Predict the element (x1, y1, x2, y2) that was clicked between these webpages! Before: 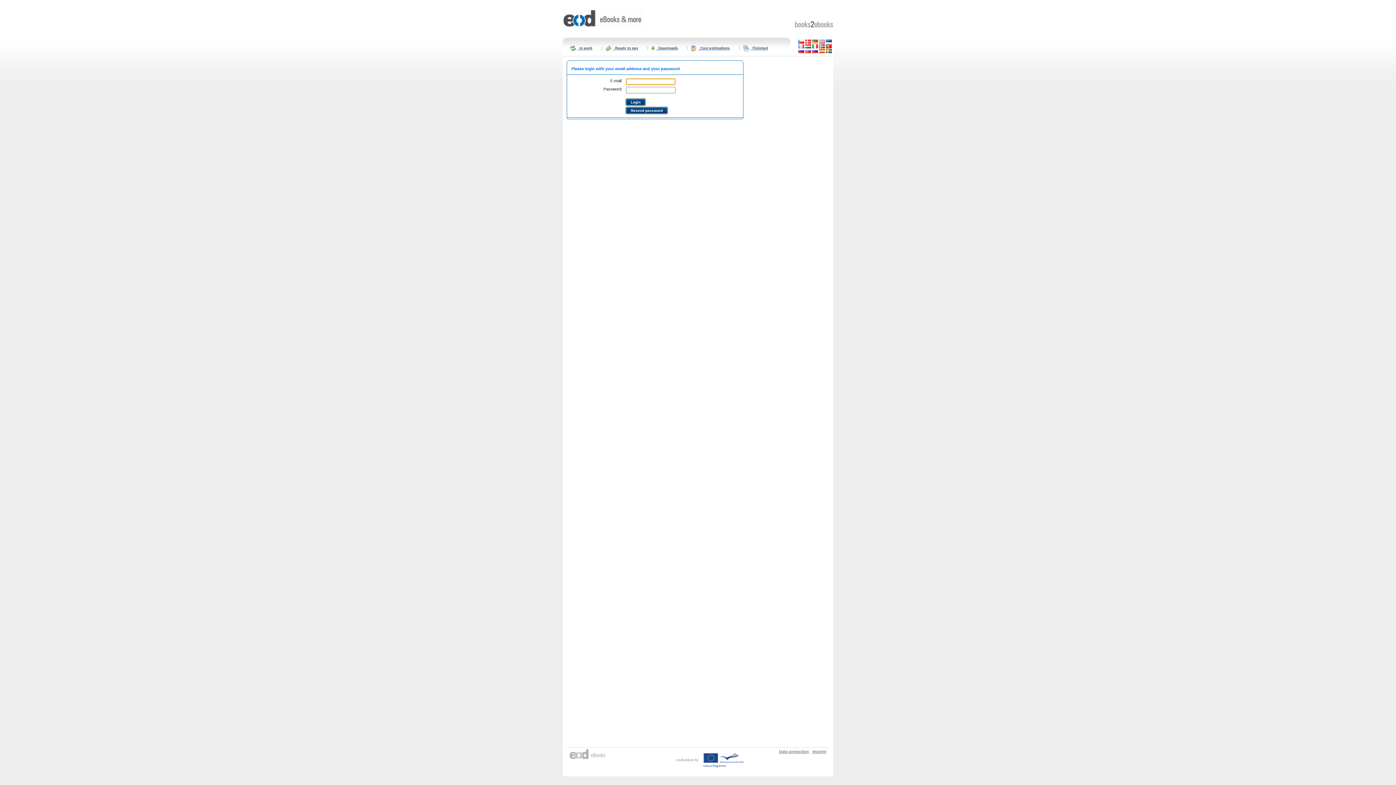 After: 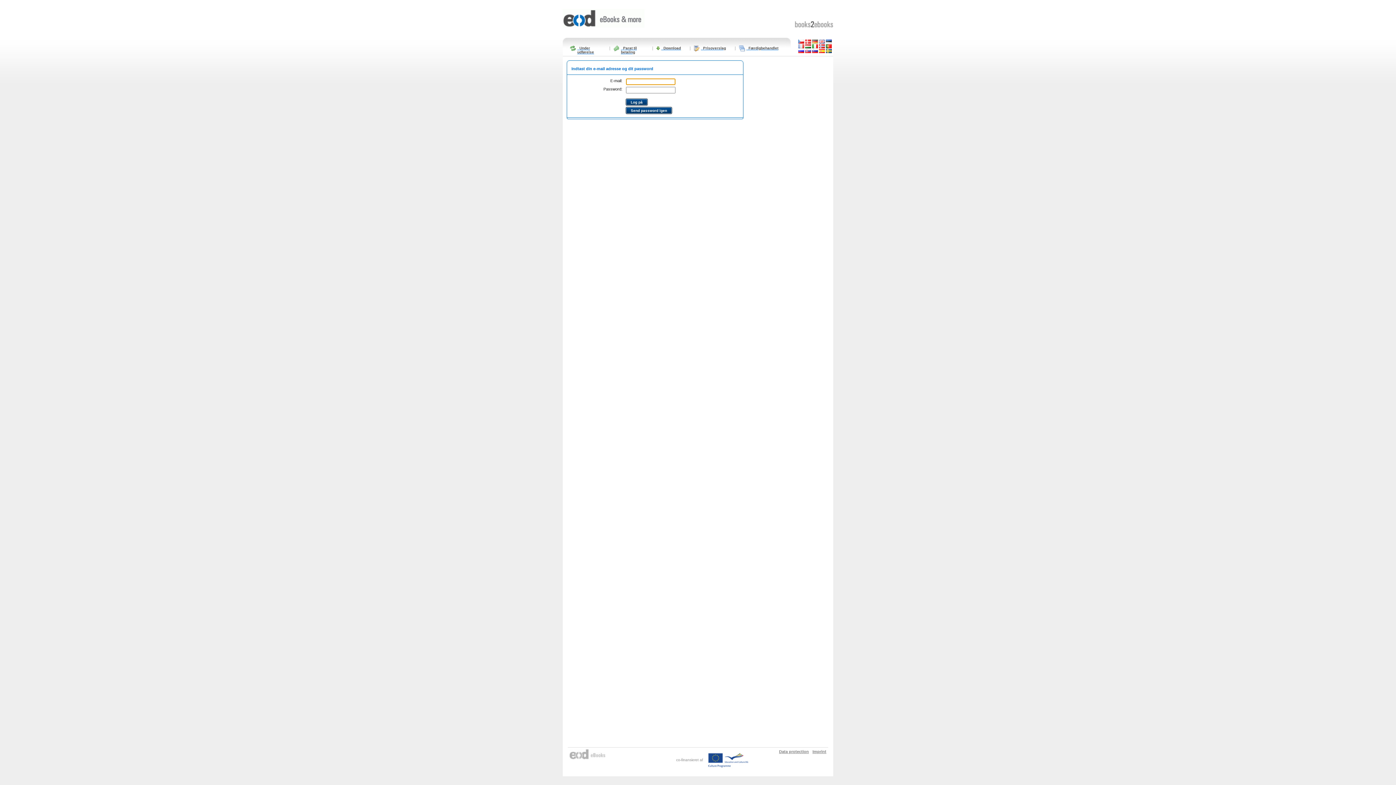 Action: bbox: (805, 40, 811, 44)